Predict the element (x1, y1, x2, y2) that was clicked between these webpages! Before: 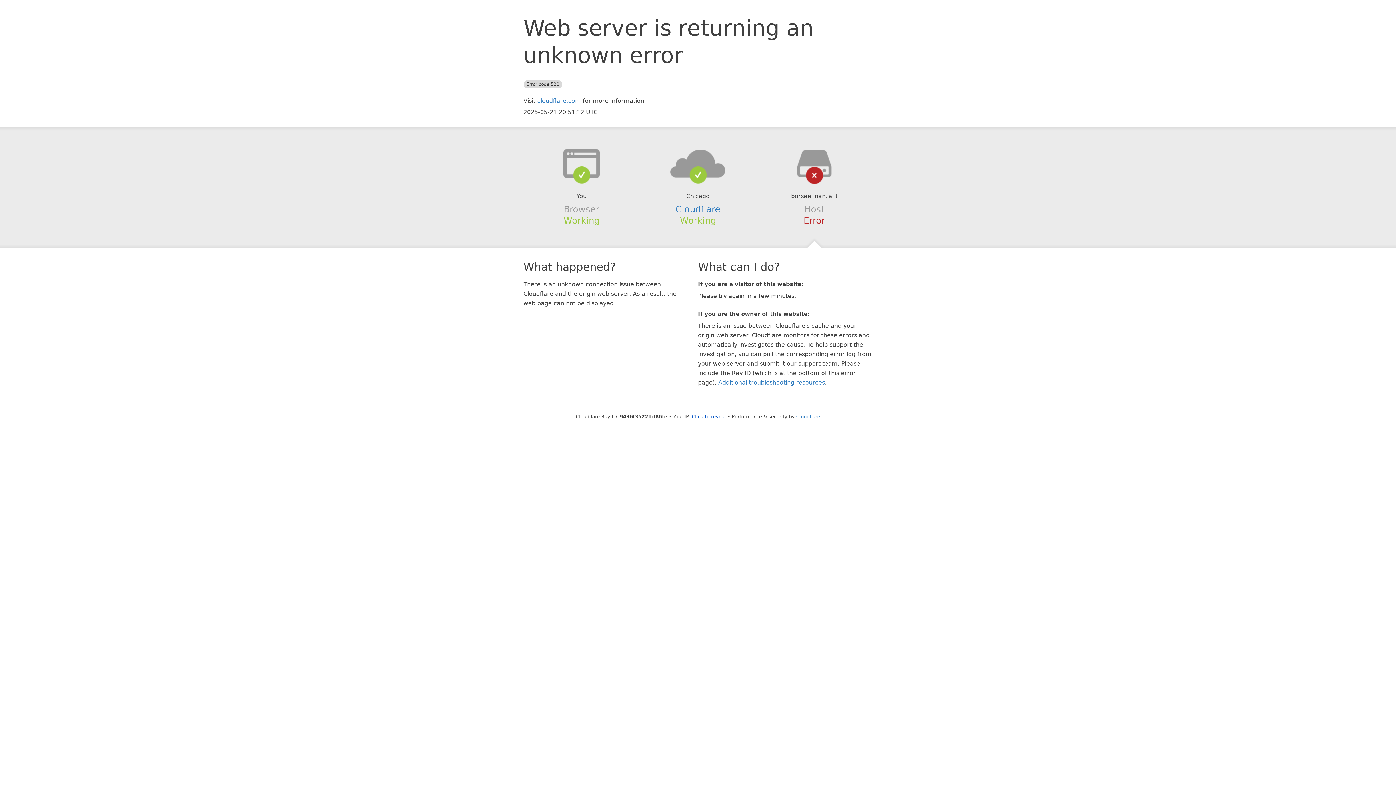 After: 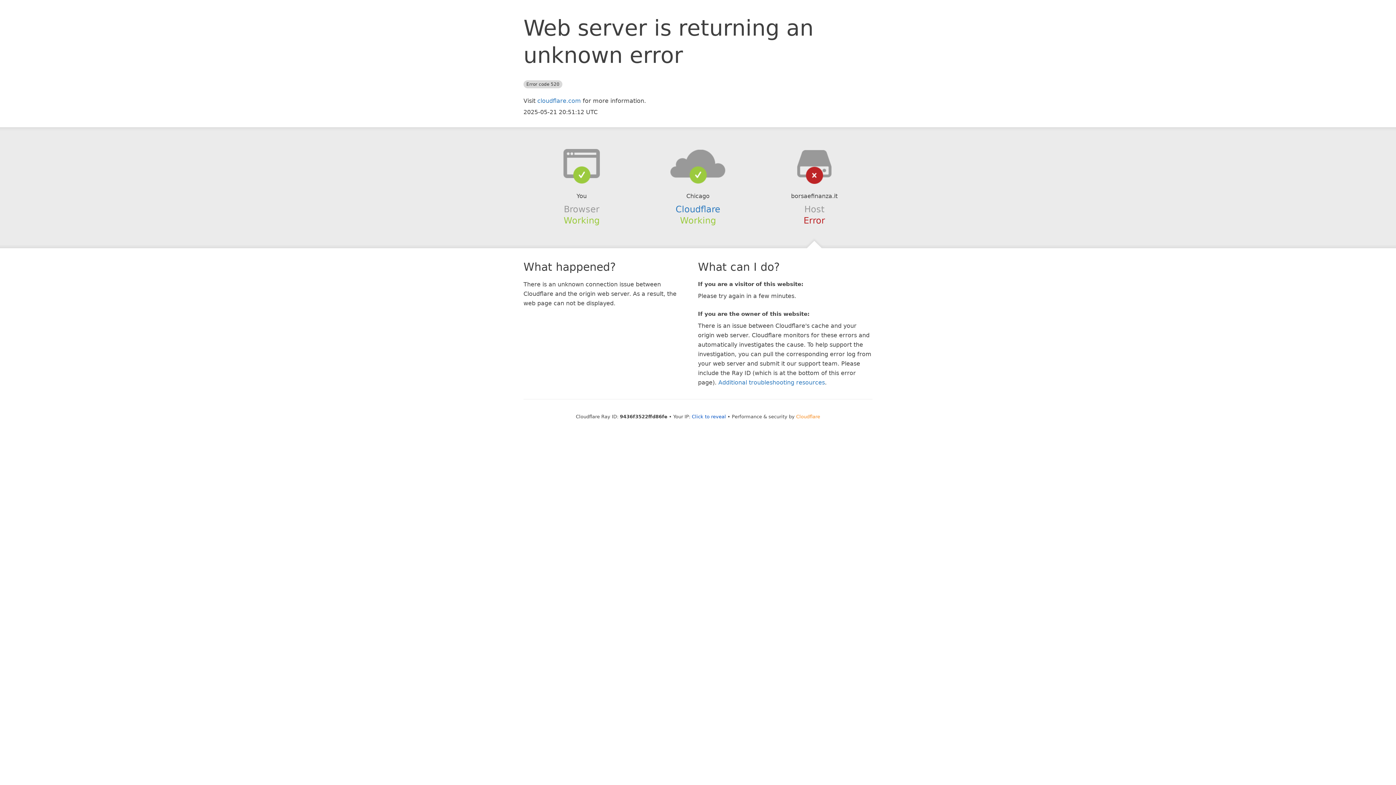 Action: bbox: (796, 414, 820, 419) label: Cloudflare